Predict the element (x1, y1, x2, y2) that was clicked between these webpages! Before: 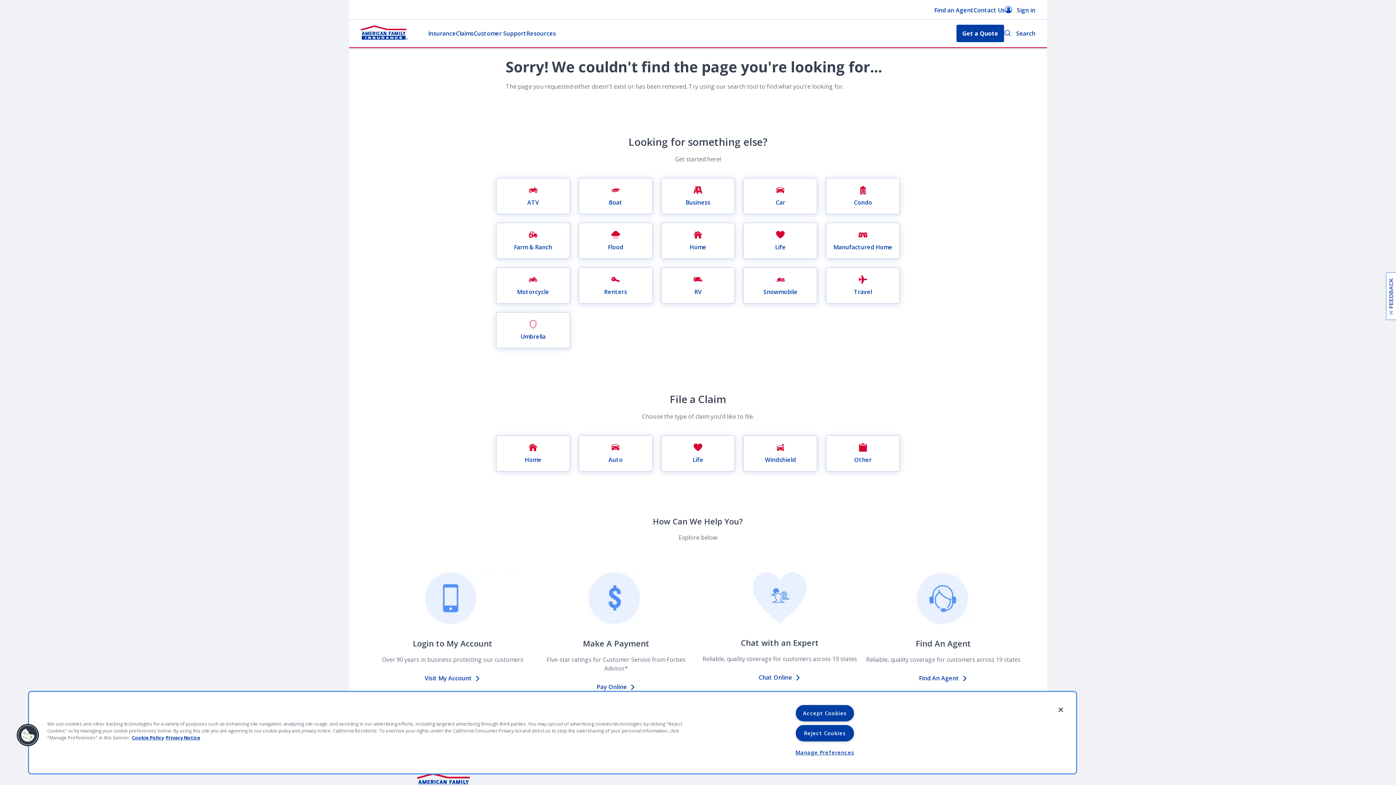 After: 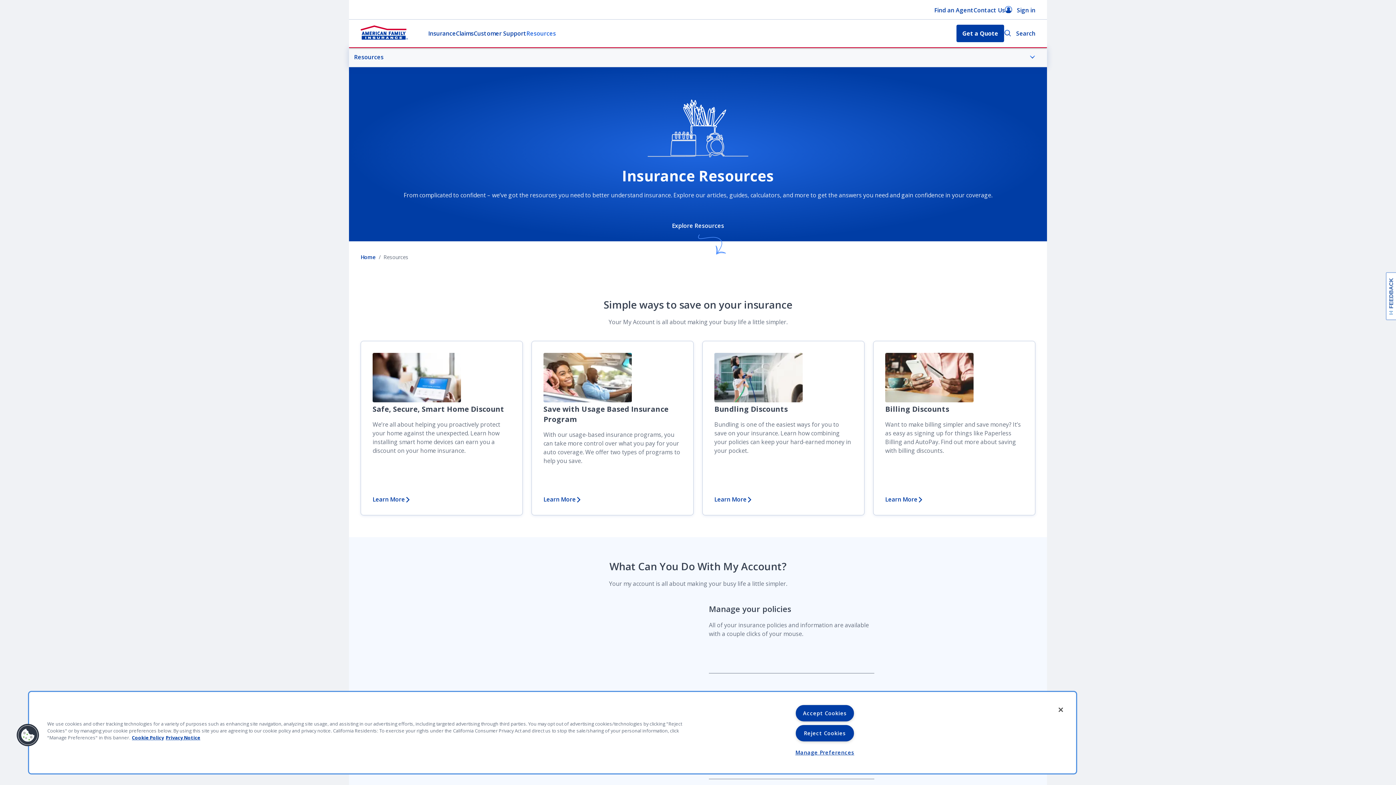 Action: bbox: (526, 29, 556, 37) label: Resources